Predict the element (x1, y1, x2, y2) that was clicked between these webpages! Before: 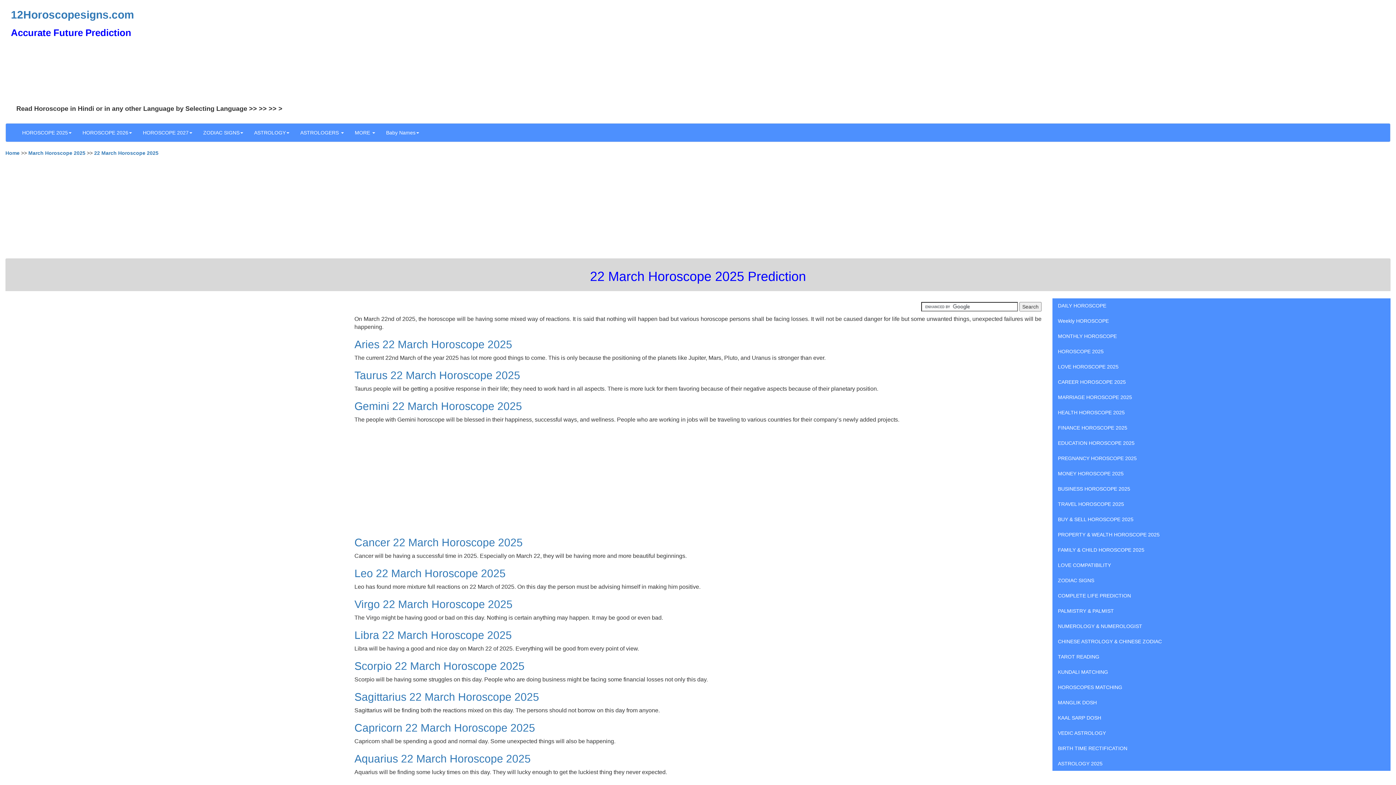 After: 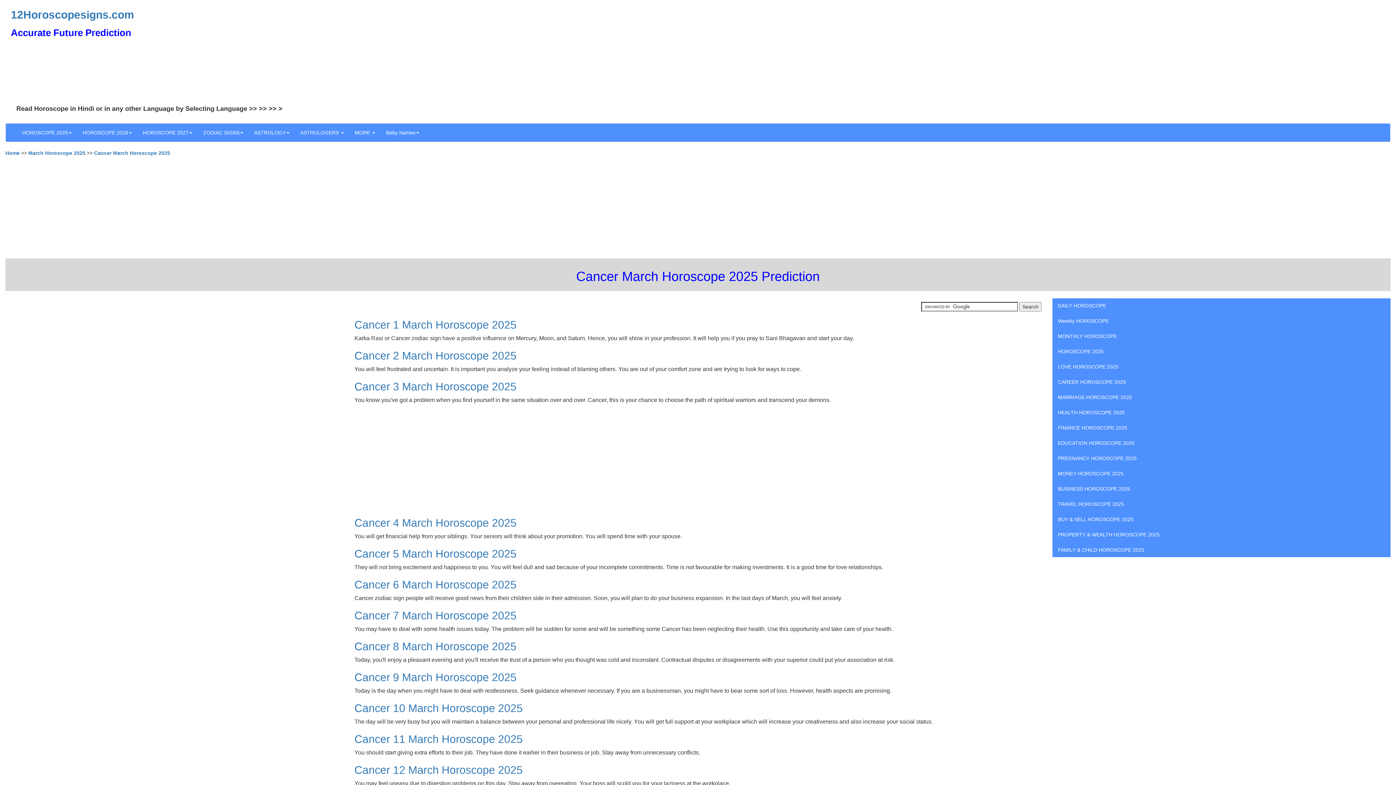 Action: bbox: (354, 536, 522, 548) label: Cancer 22 March Horoscope 2025